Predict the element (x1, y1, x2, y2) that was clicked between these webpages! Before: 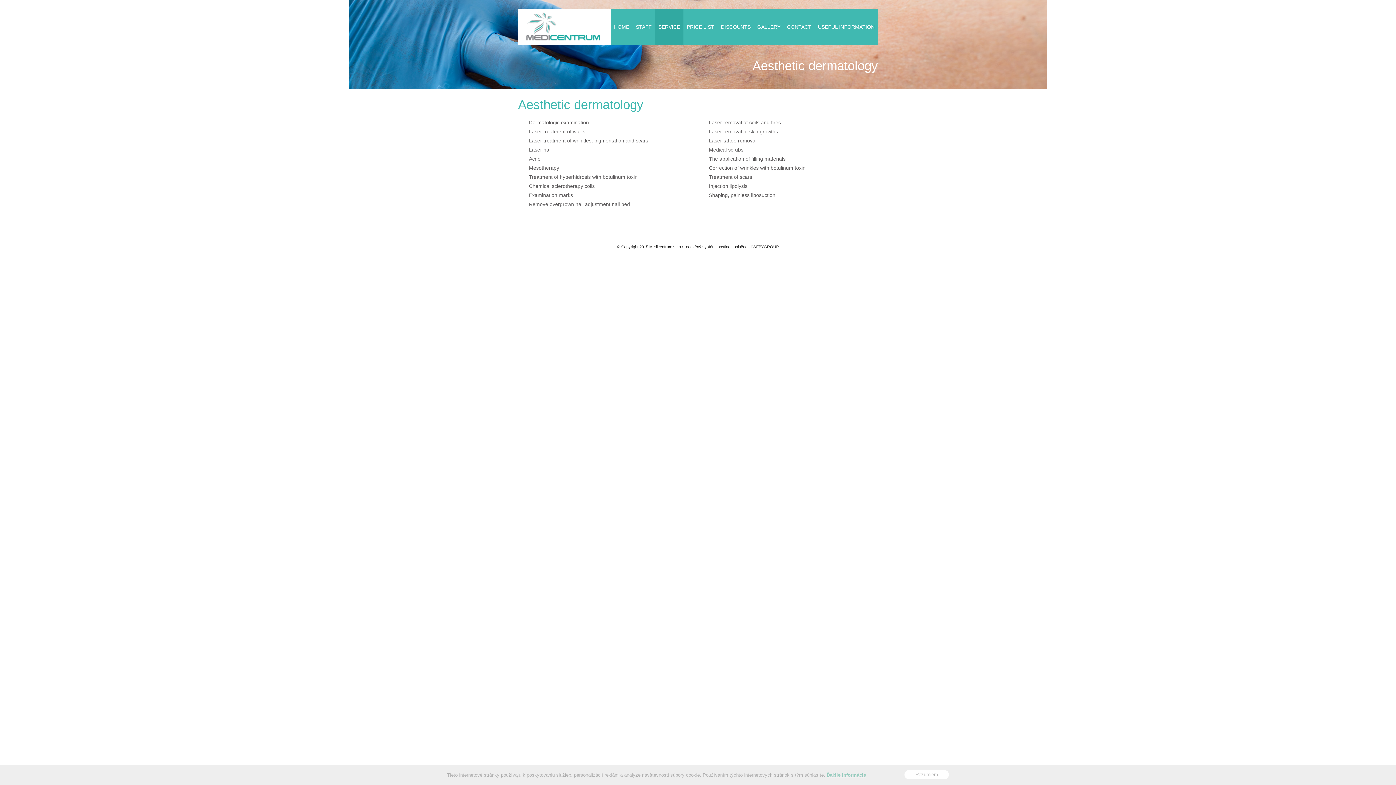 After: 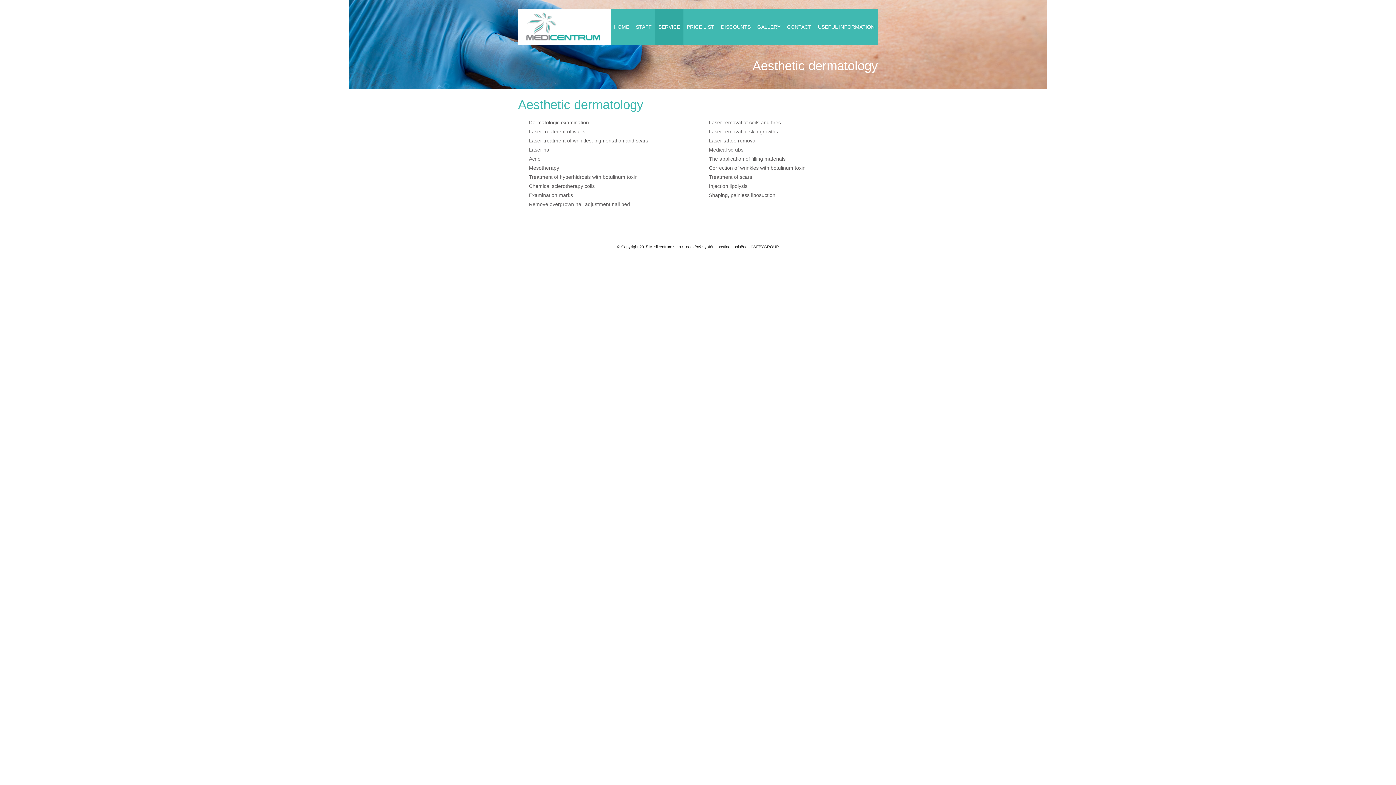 Action: bbox: (904, 770, 949, 779) label: Rozumiem